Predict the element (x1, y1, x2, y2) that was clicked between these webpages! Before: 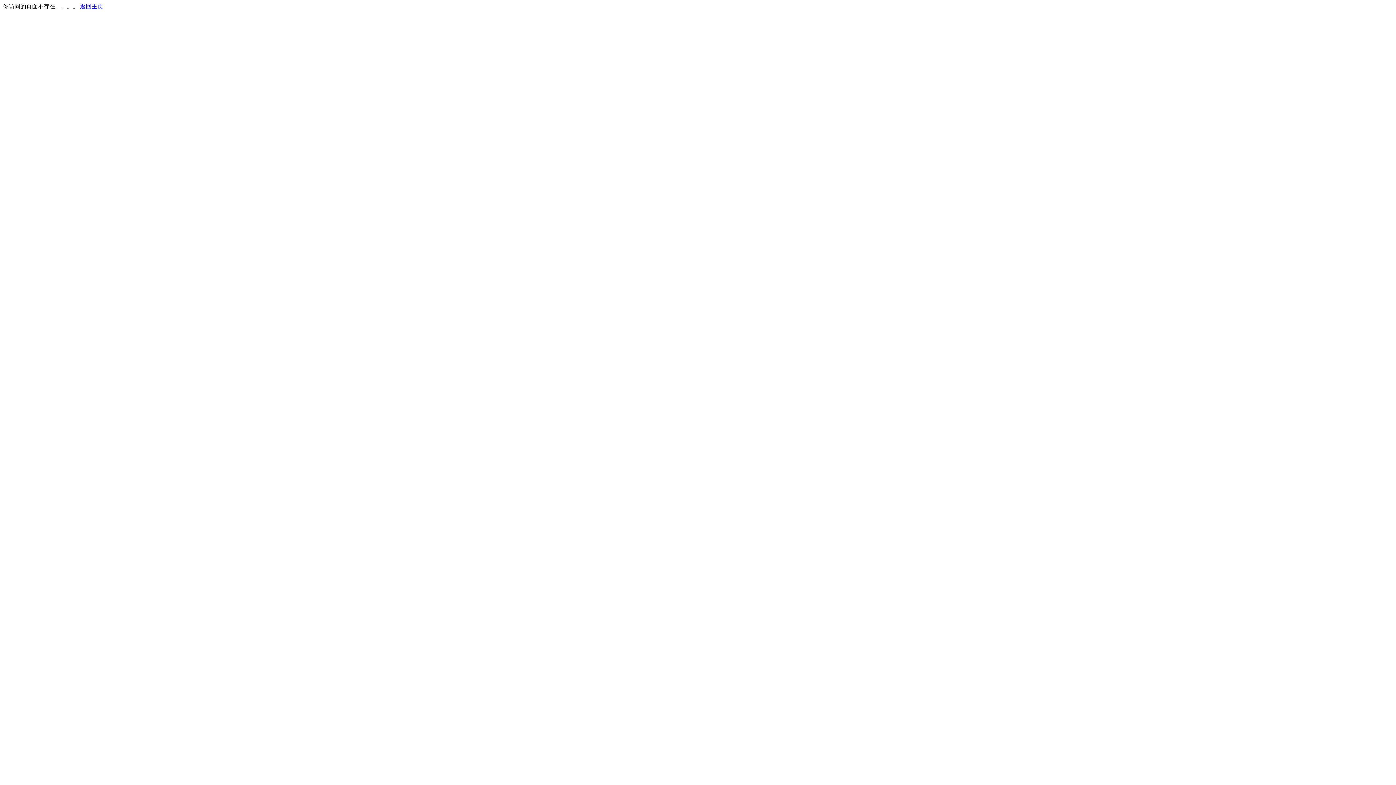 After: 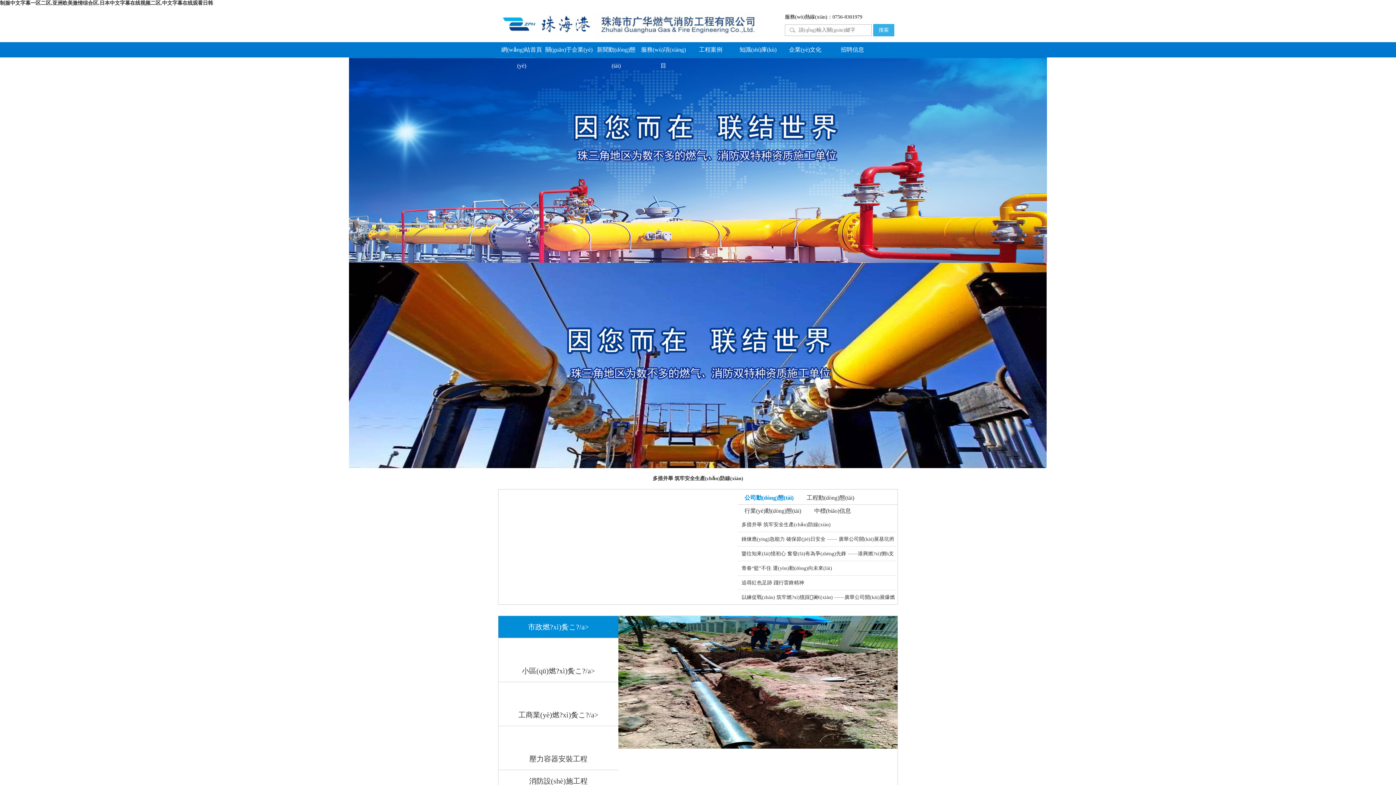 Action: label: 返回主页 bbox: (80, 3, 103, 9)